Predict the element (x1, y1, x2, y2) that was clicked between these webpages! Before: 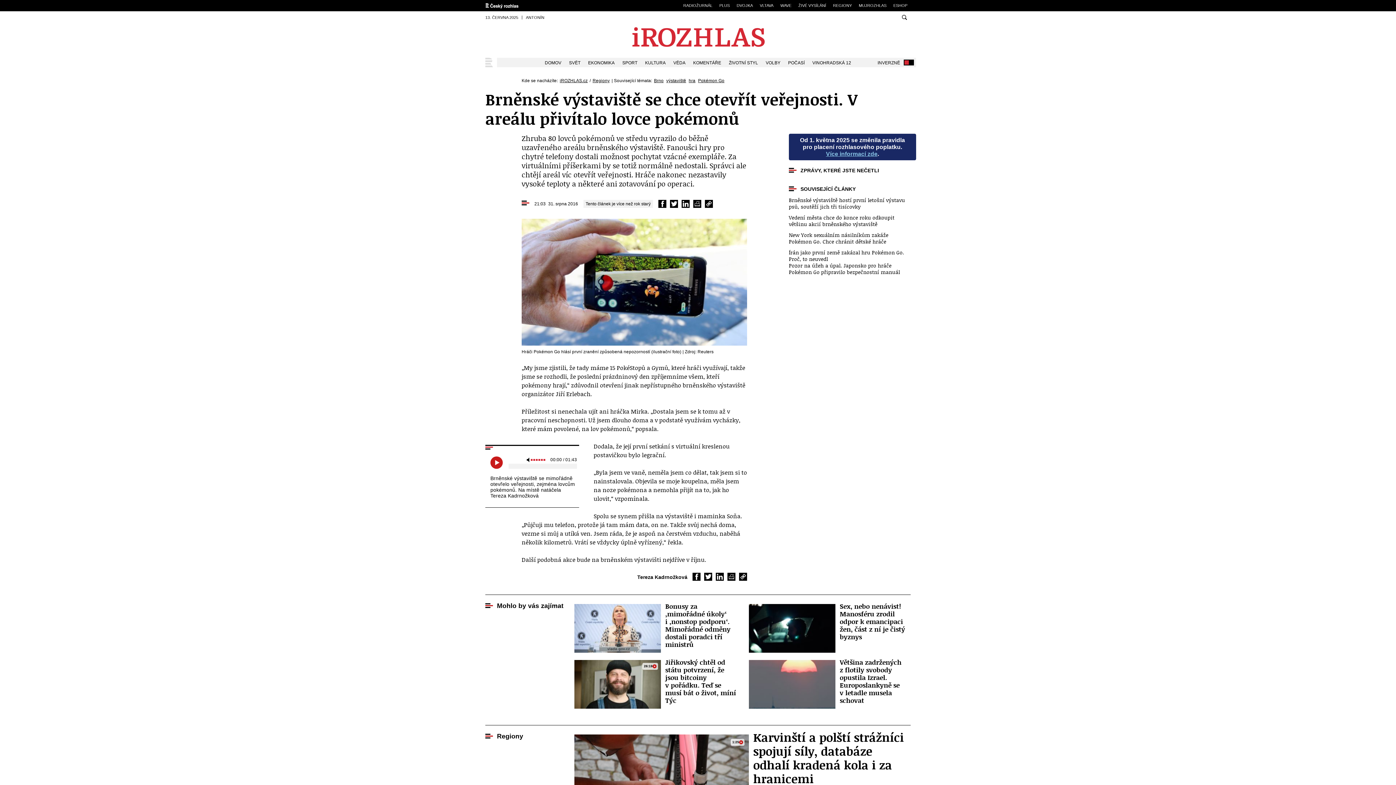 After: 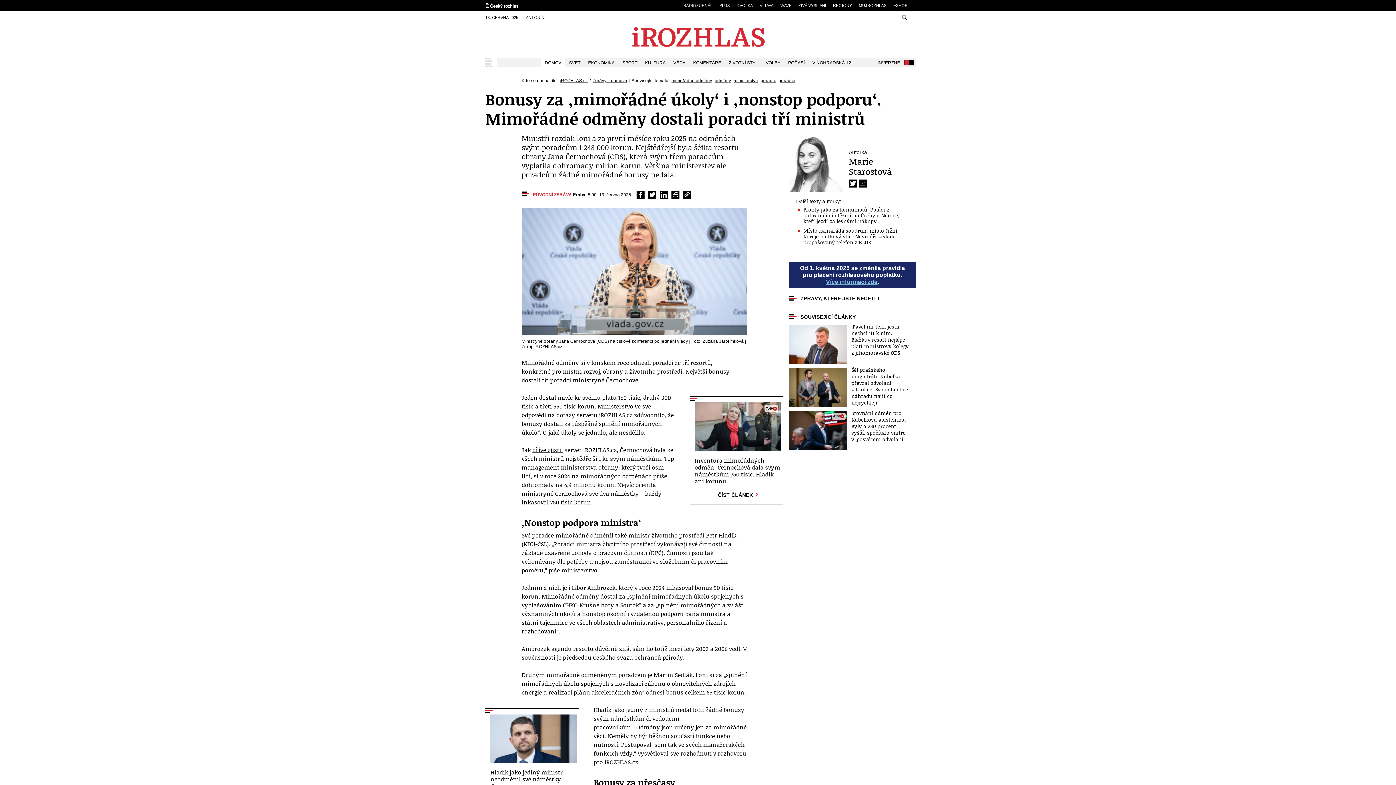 Action: label: Bonusy za ‚mimořádné úkoly‘ i ‚nonstop podporu‘. Mimořádné odměny dostali poradci tří ministrů bbox: (574, 604, 736, 653)